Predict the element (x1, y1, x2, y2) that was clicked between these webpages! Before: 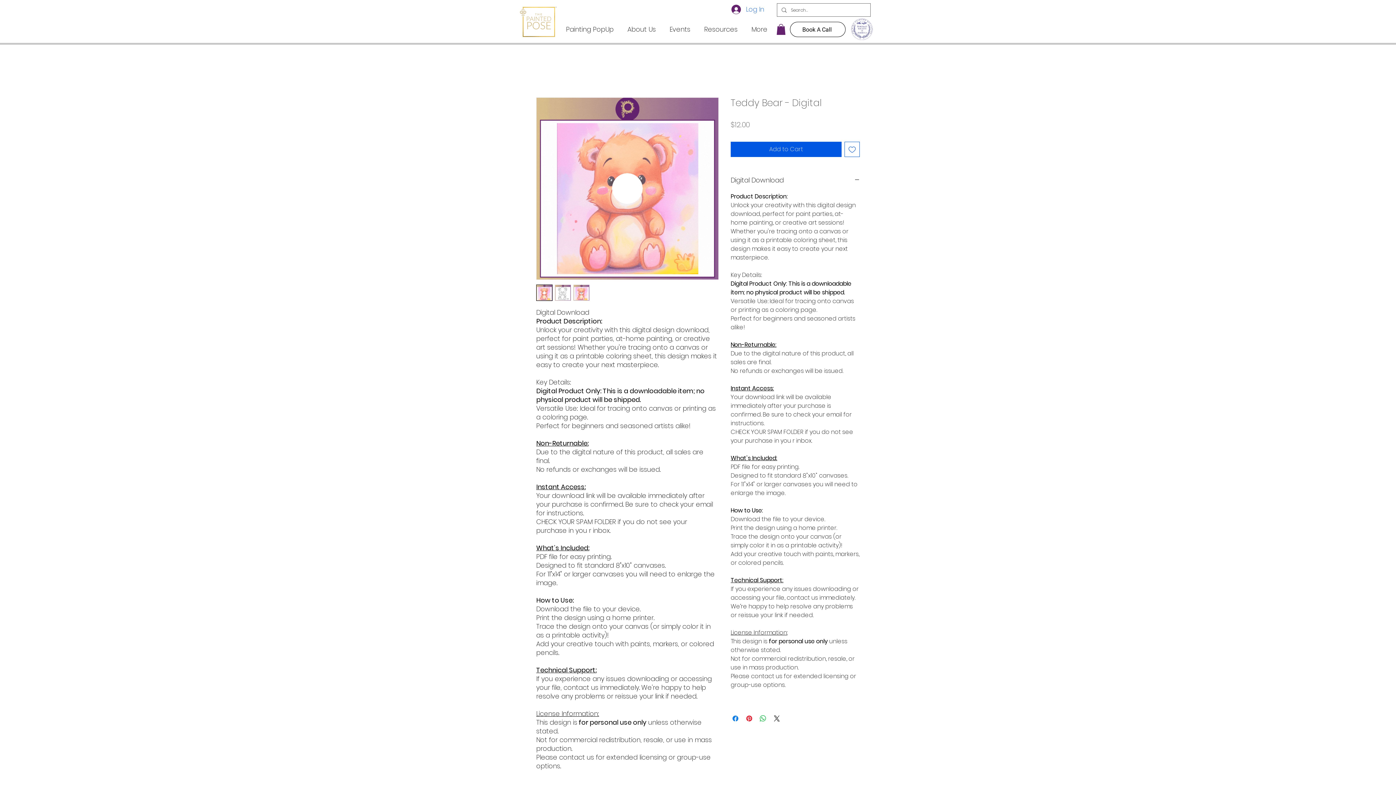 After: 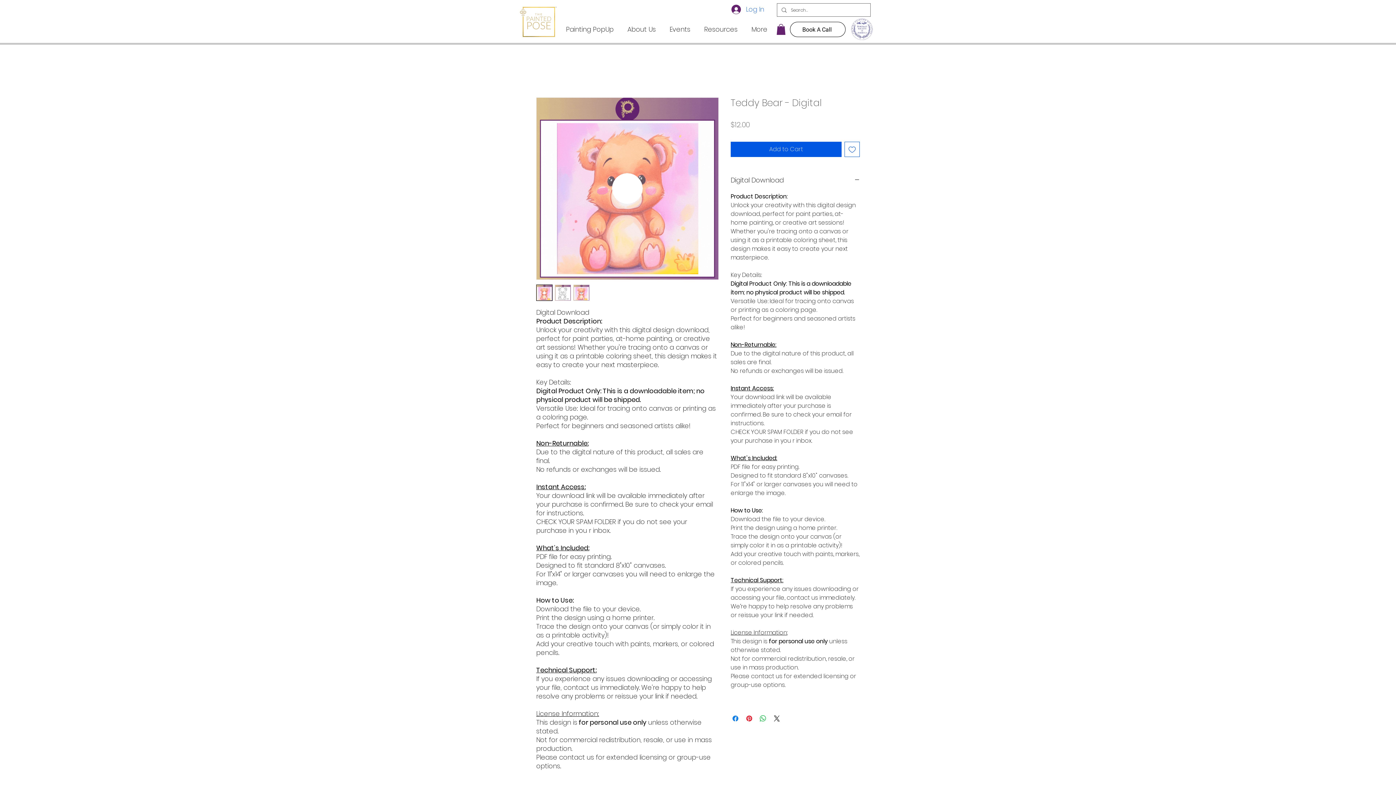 Action: bbox: (573, 284, 589, 301)